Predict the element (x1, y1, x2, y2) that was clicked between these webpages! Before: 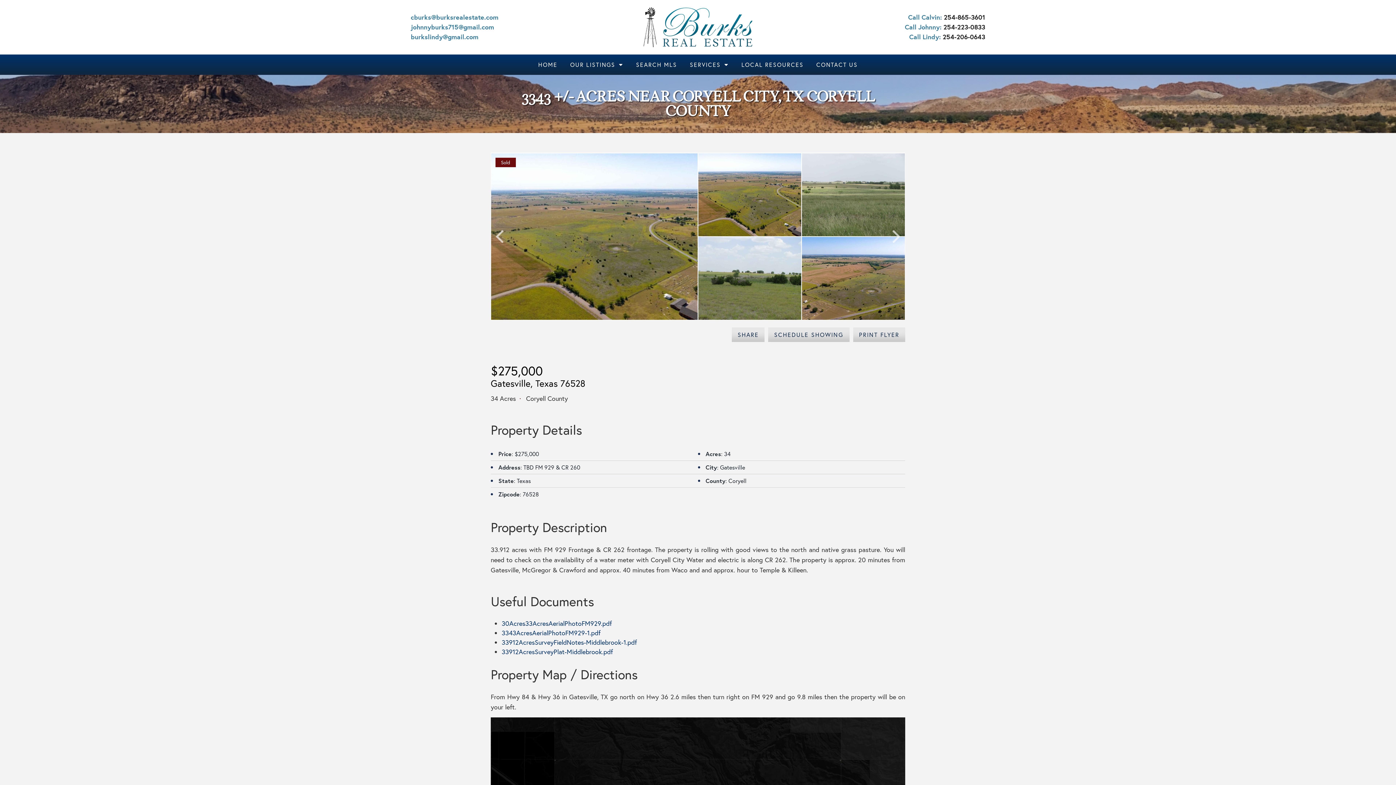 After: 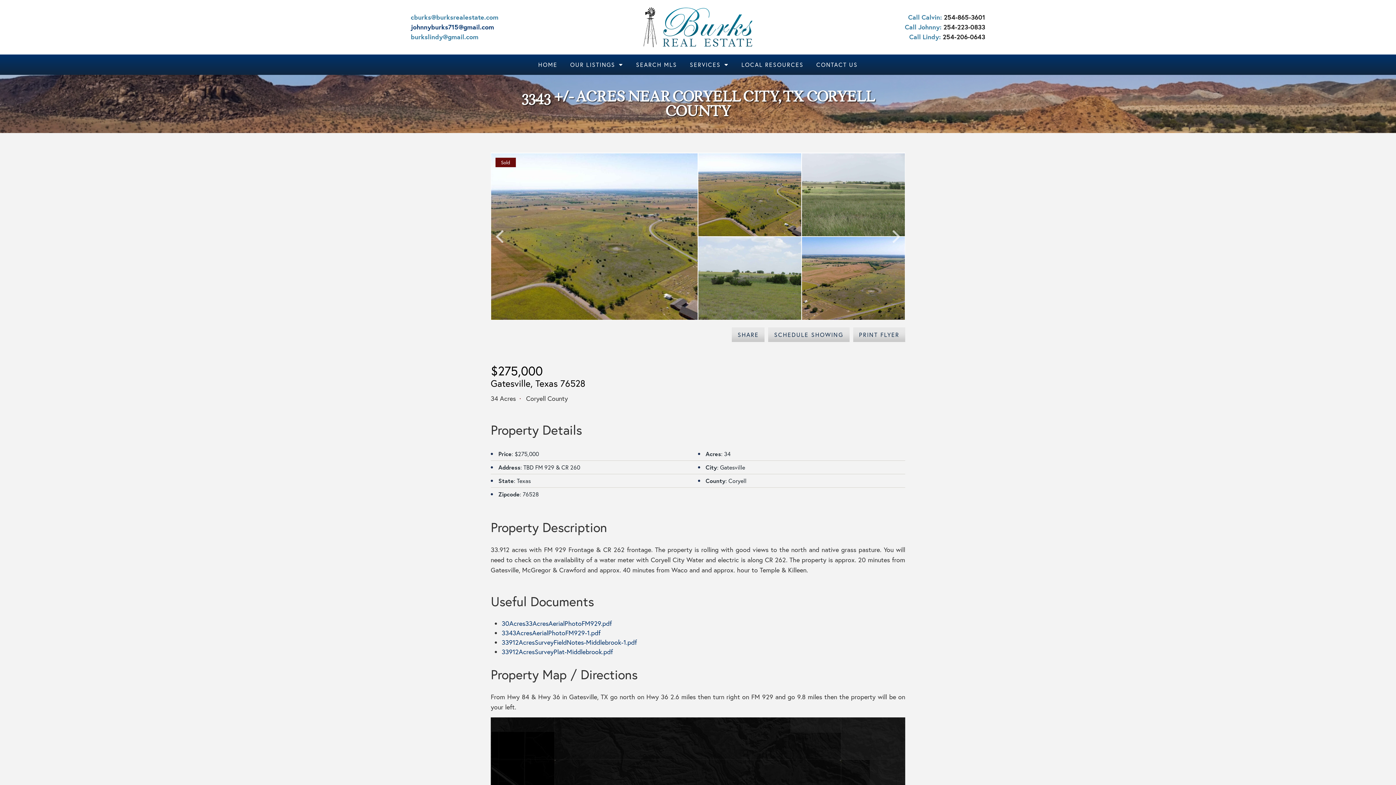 Action: bbox: (410, 22, 494, 31) label: johnnyburks715@gmail.com